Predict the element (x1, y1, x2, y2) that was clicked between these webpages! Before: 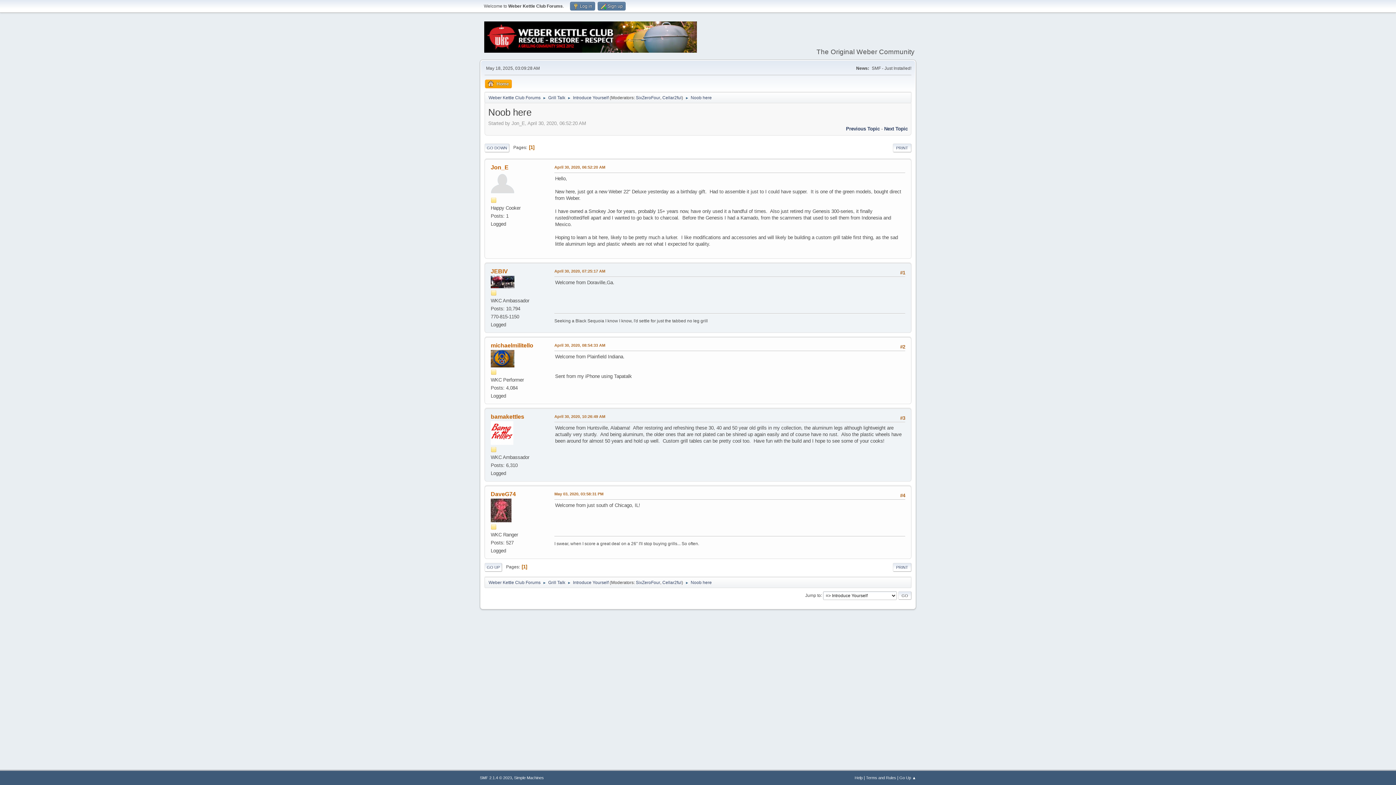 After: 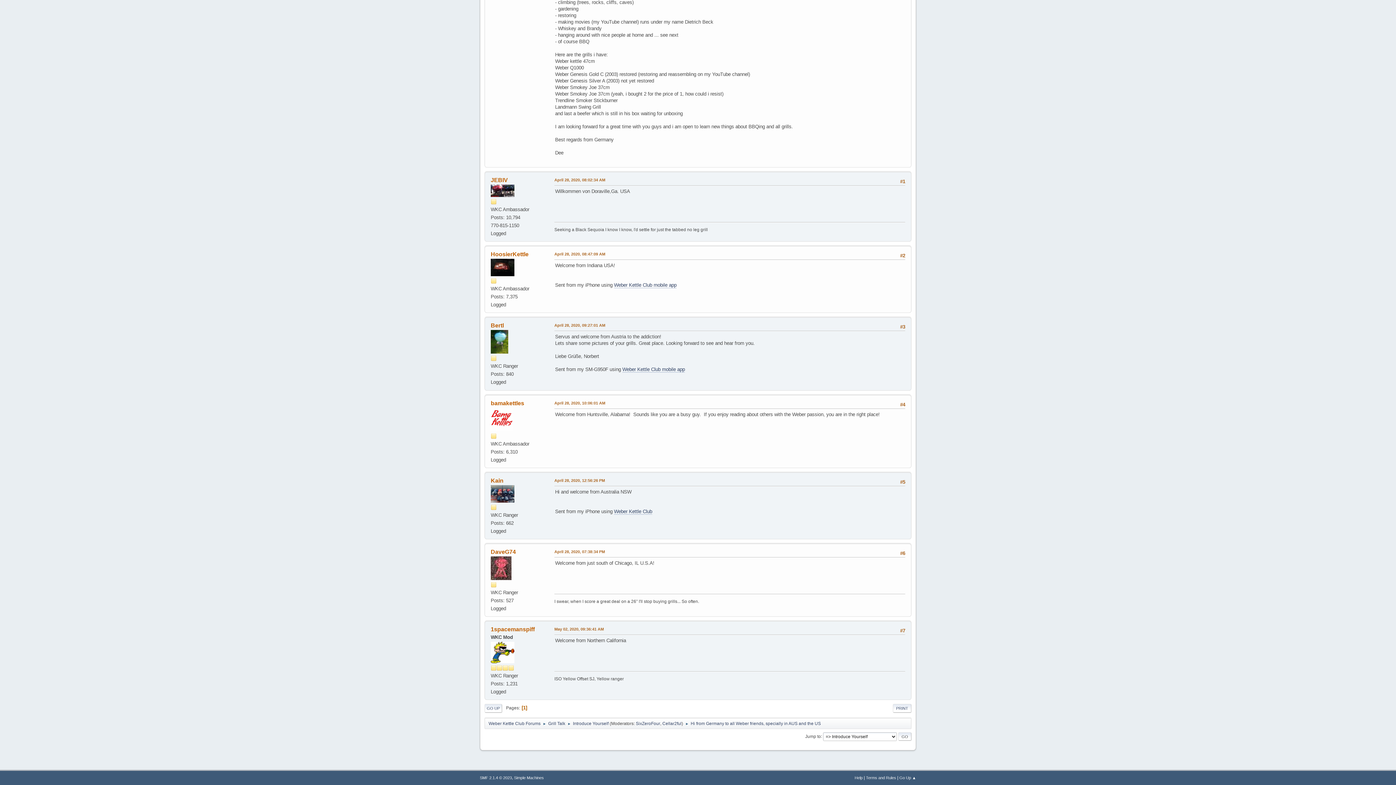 Action: bbox: (884, 126, 908, 131) label: Next Topic